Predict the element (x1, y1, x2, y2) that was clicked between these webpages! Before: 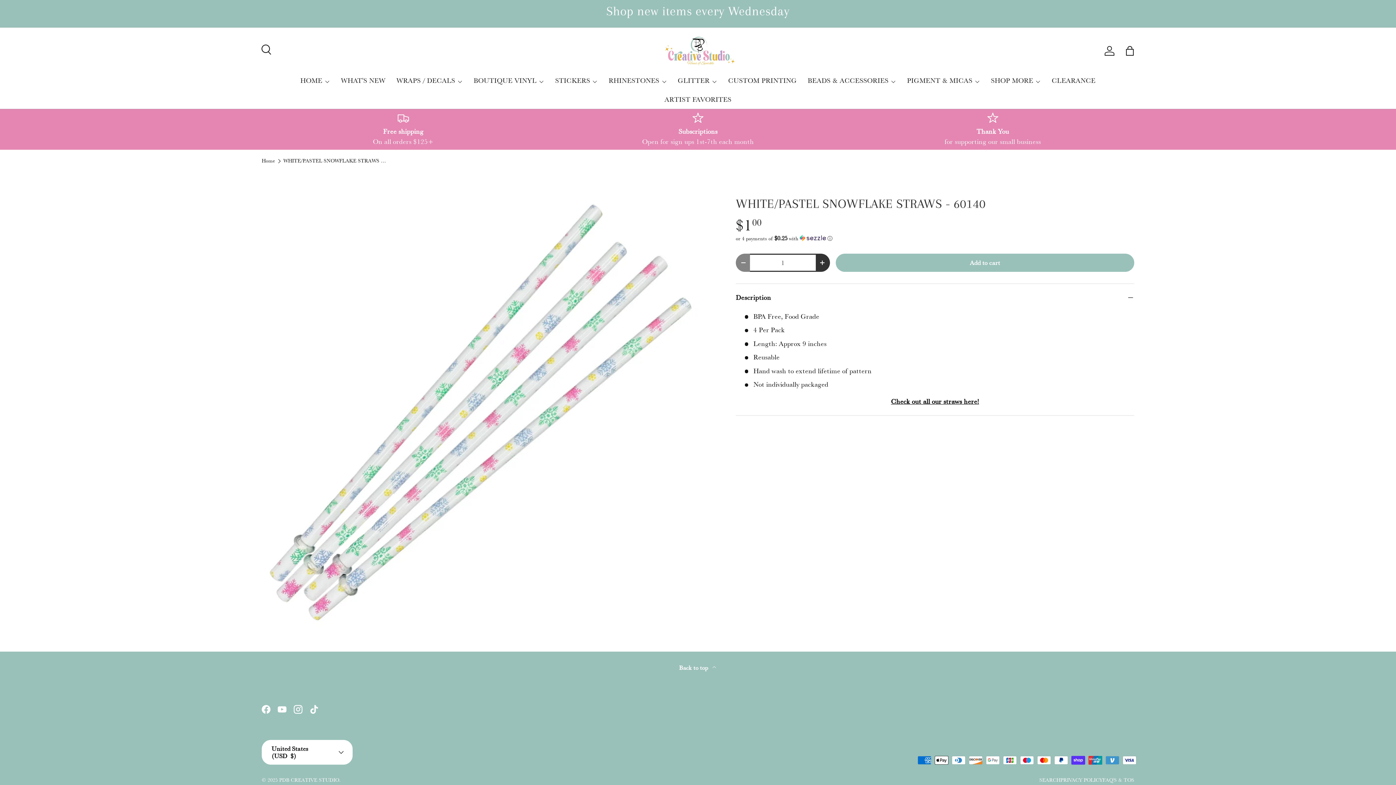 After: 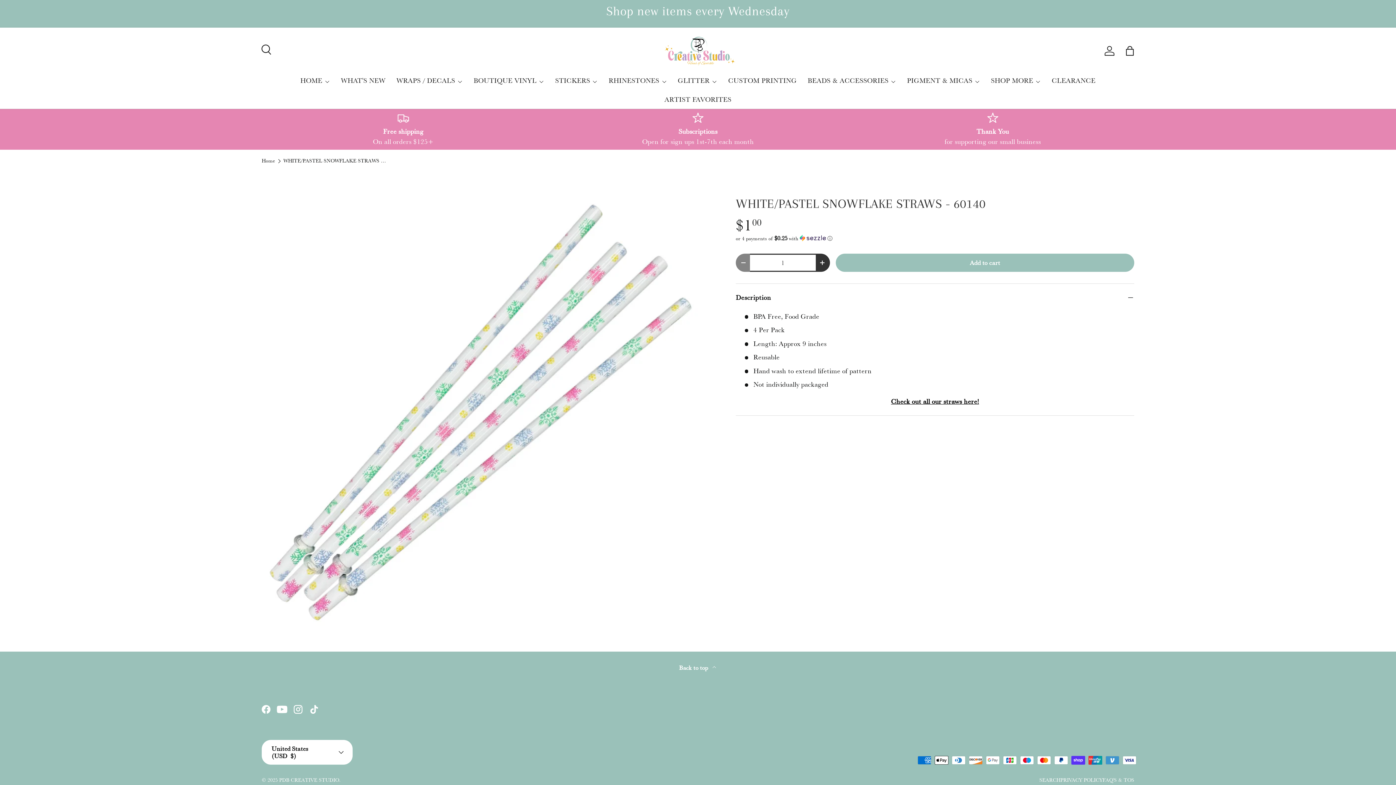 Action: bbox: (274, 701, 290, 717) label: YouTube